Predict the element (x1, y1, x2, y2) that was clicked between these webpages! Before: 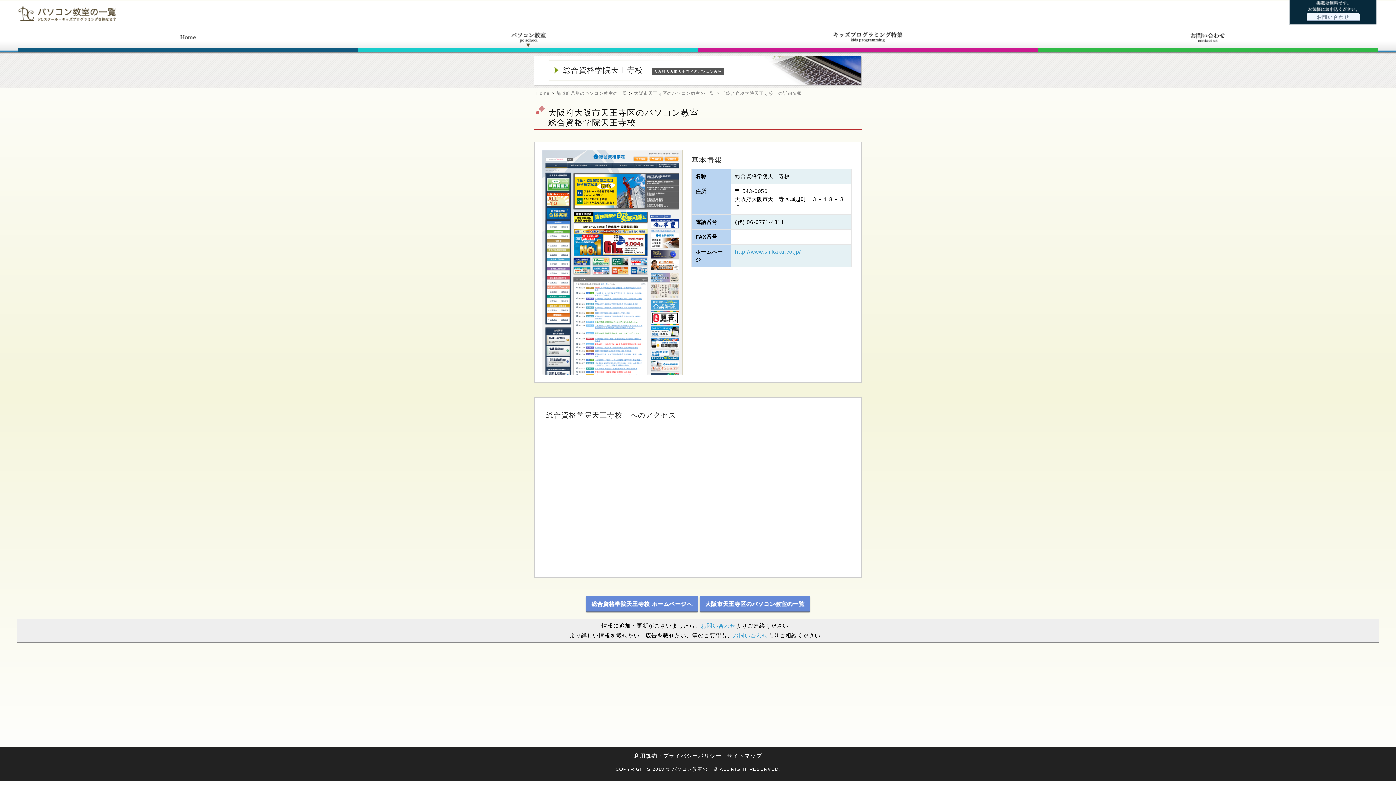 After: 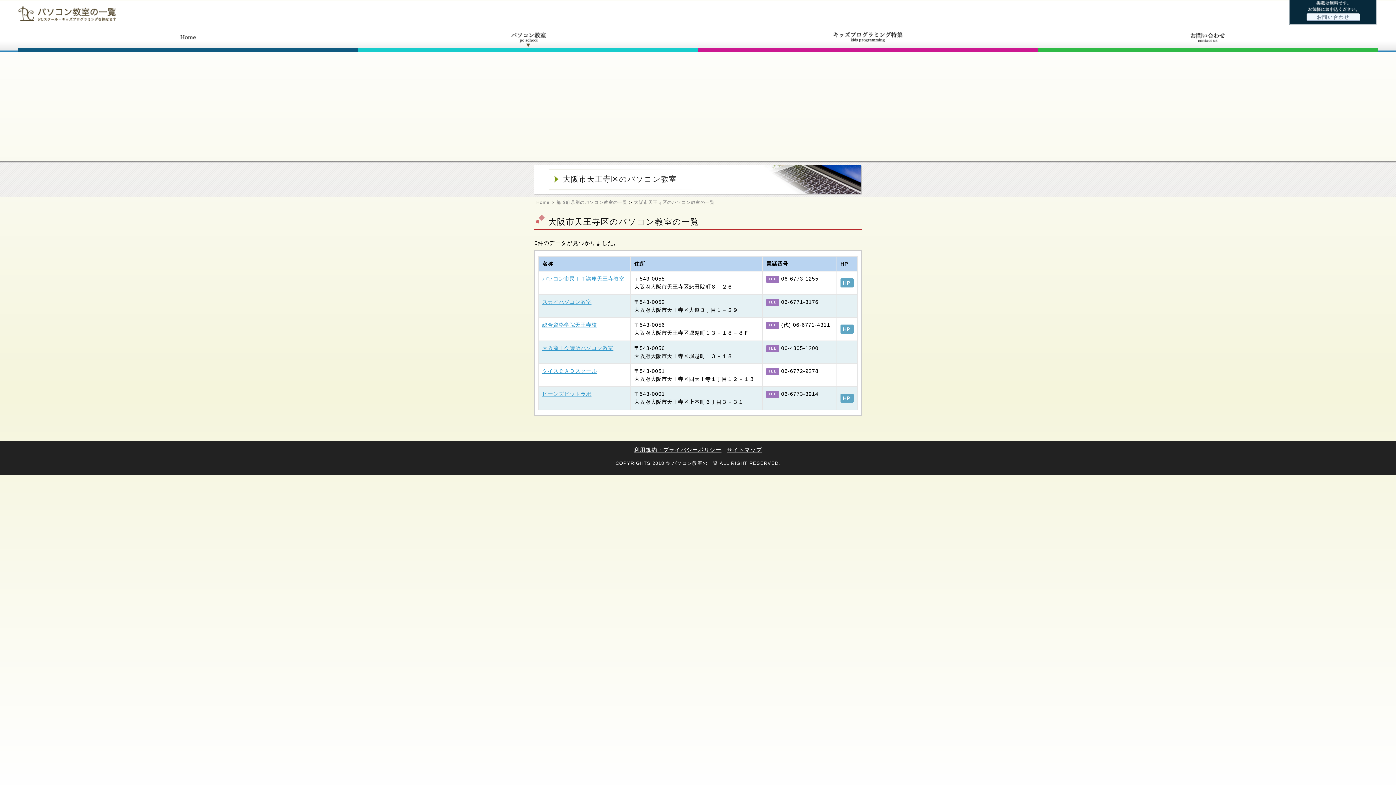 Action: label: 大阪市天王寺区のパソコン教室の一覧 bbox: (632, 90, 716, 96)